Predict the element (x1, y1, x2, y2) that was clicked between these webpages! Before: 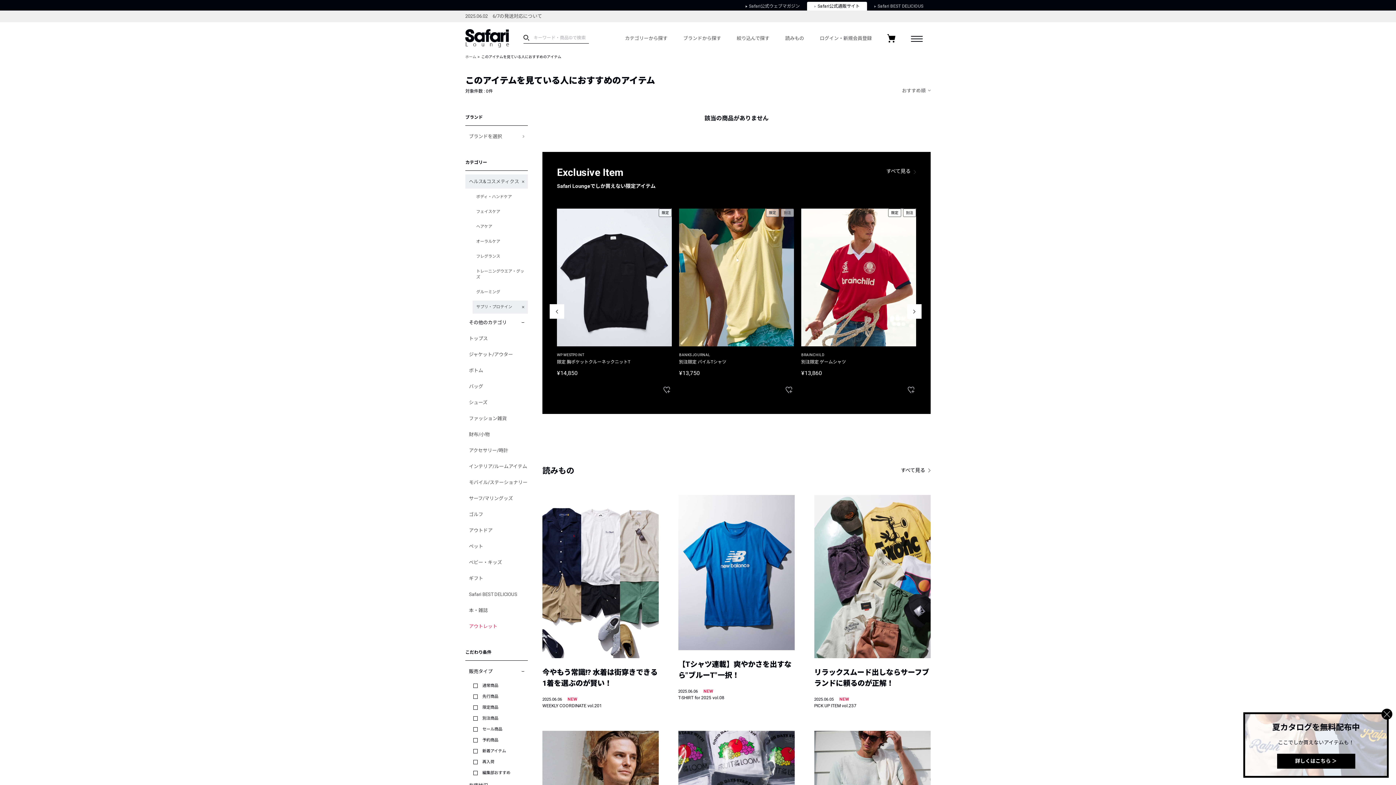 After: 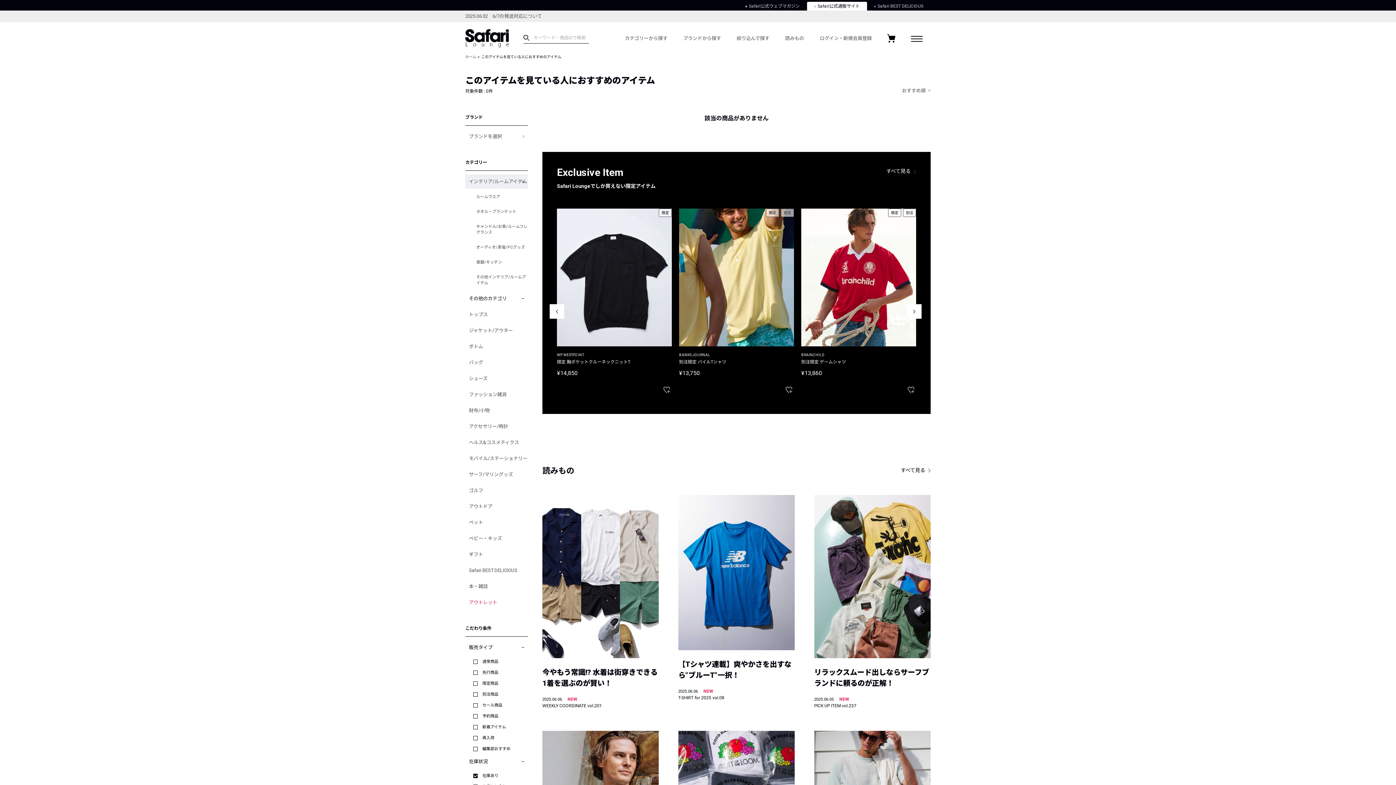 Action: label: インテリア/ルームアイテム bbox: (465, 459, 528, 473)